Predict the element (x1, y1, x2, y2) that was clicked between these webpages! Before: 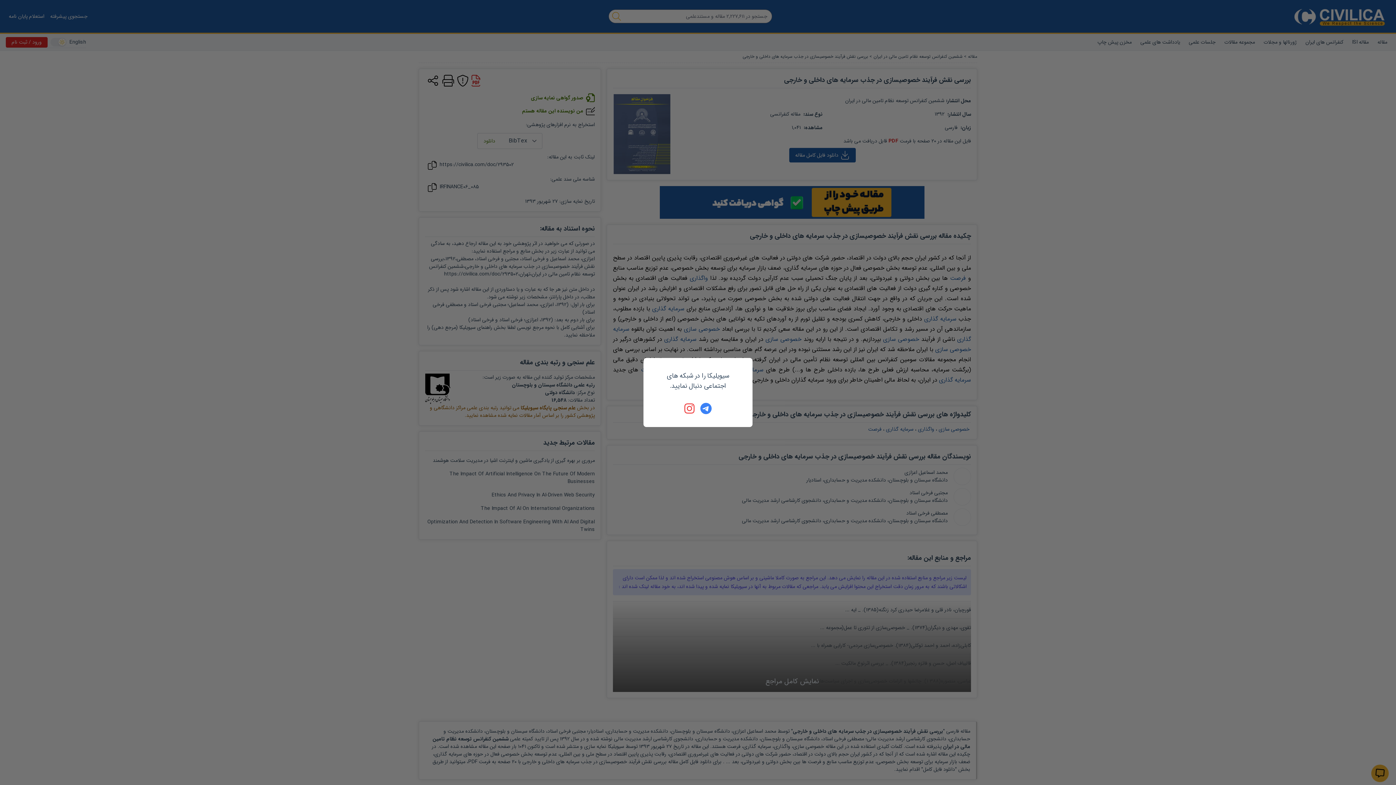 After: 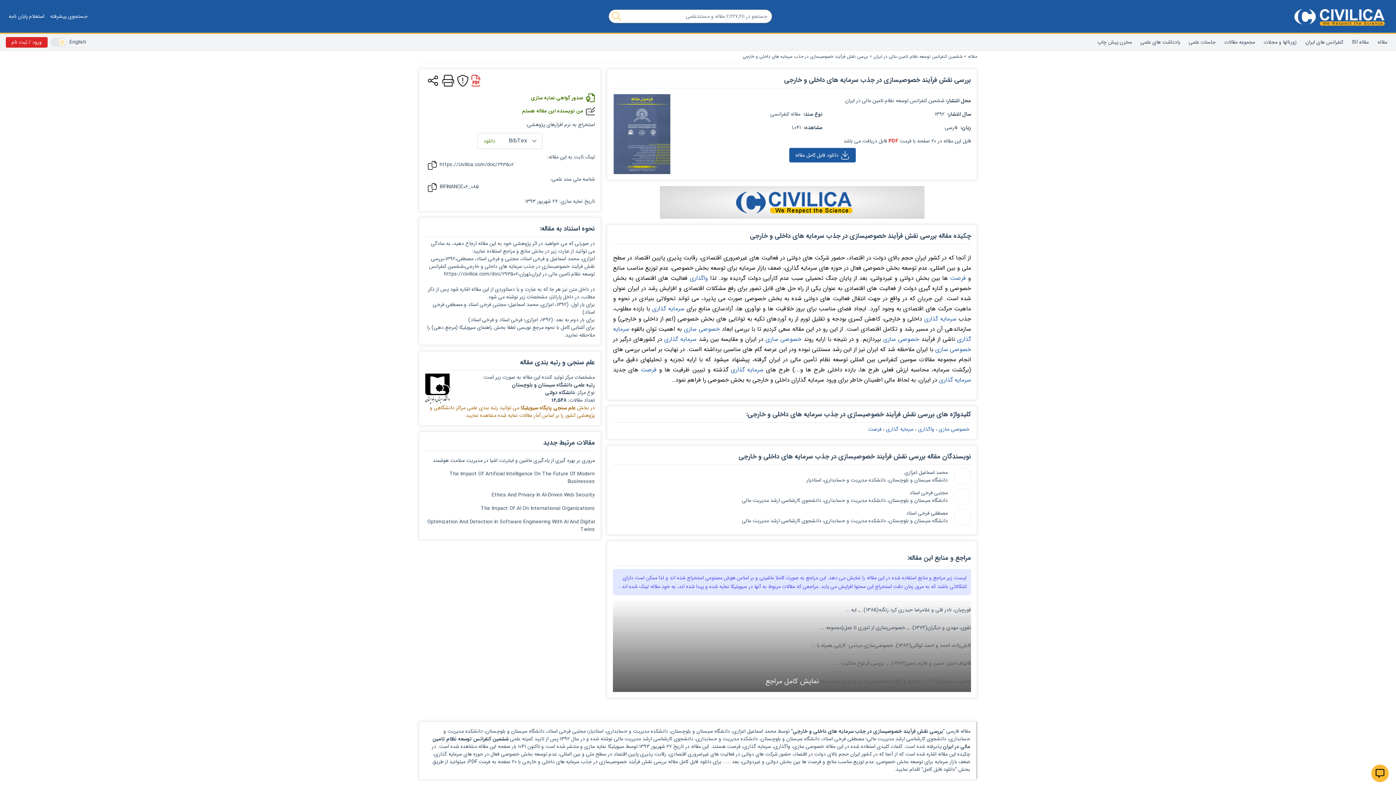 Action: bbox: (684, 402, 696, 414)